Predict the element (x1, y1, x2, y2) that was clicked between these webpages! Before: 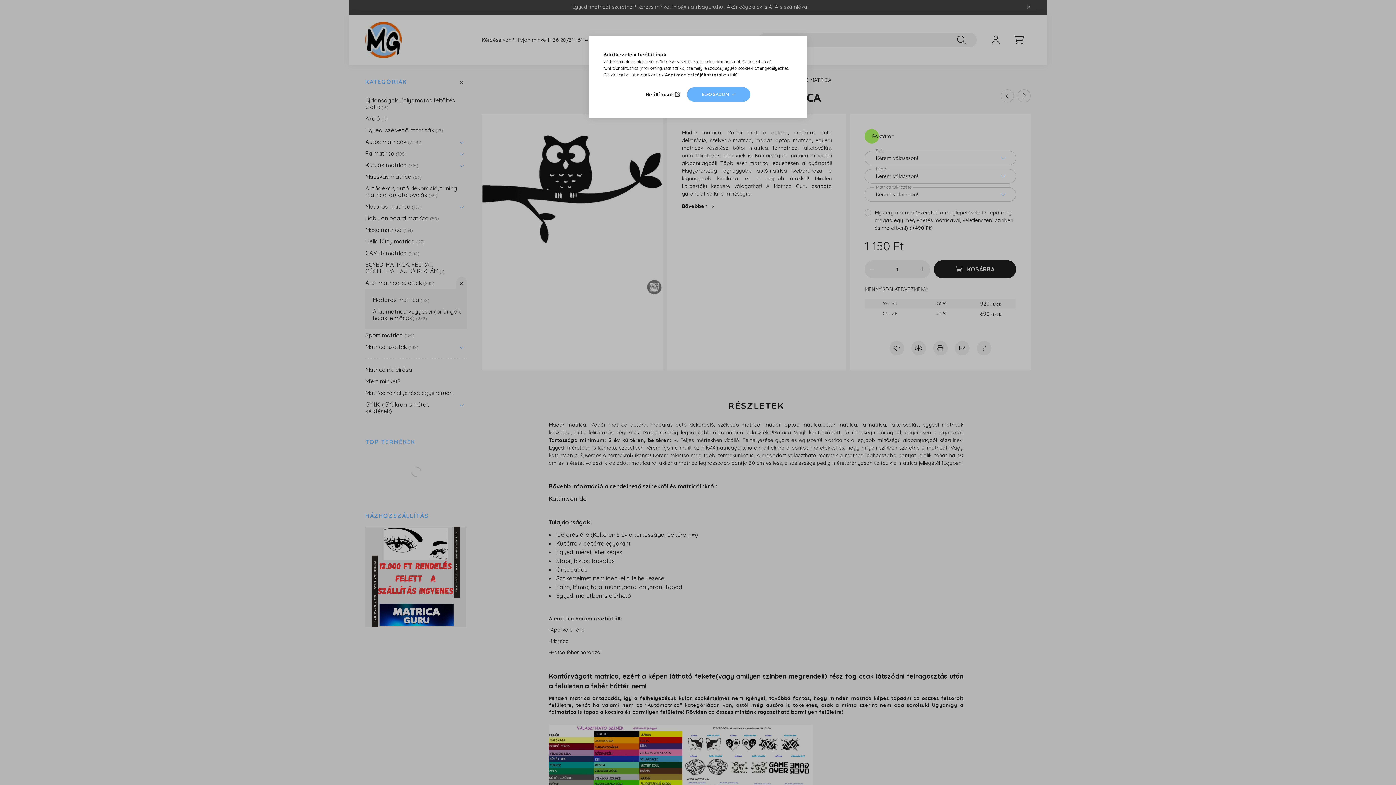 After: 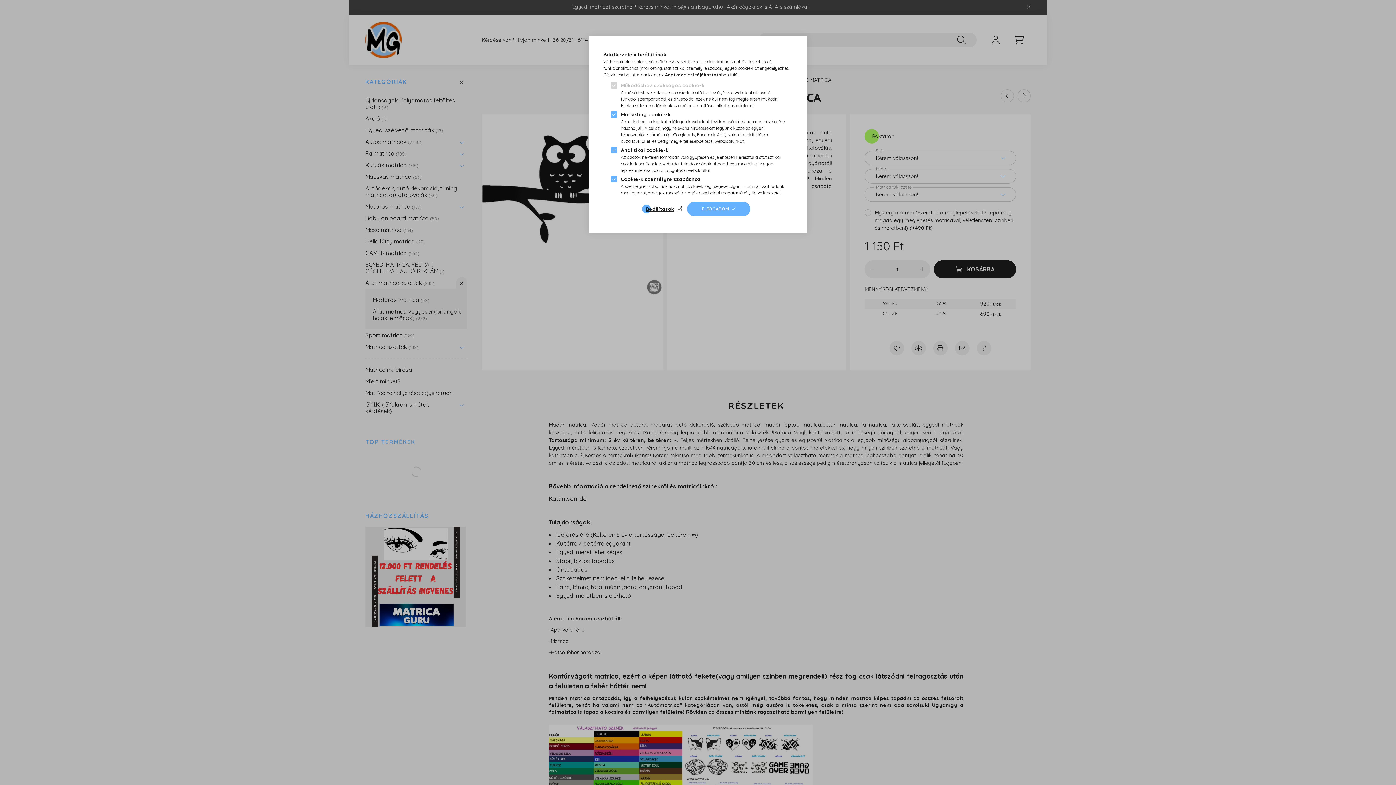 Action: label: Beállítások bbox: (645, 89, 682, 99)